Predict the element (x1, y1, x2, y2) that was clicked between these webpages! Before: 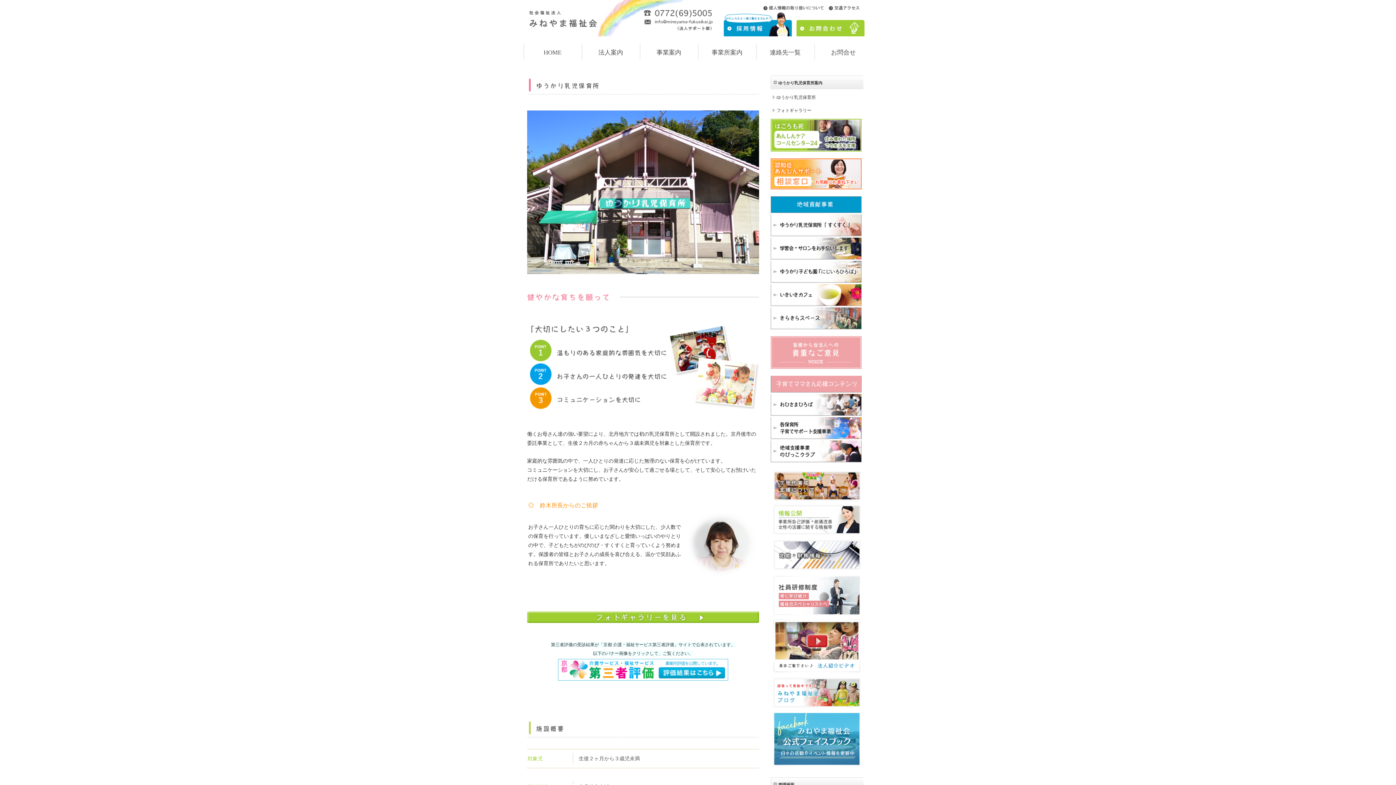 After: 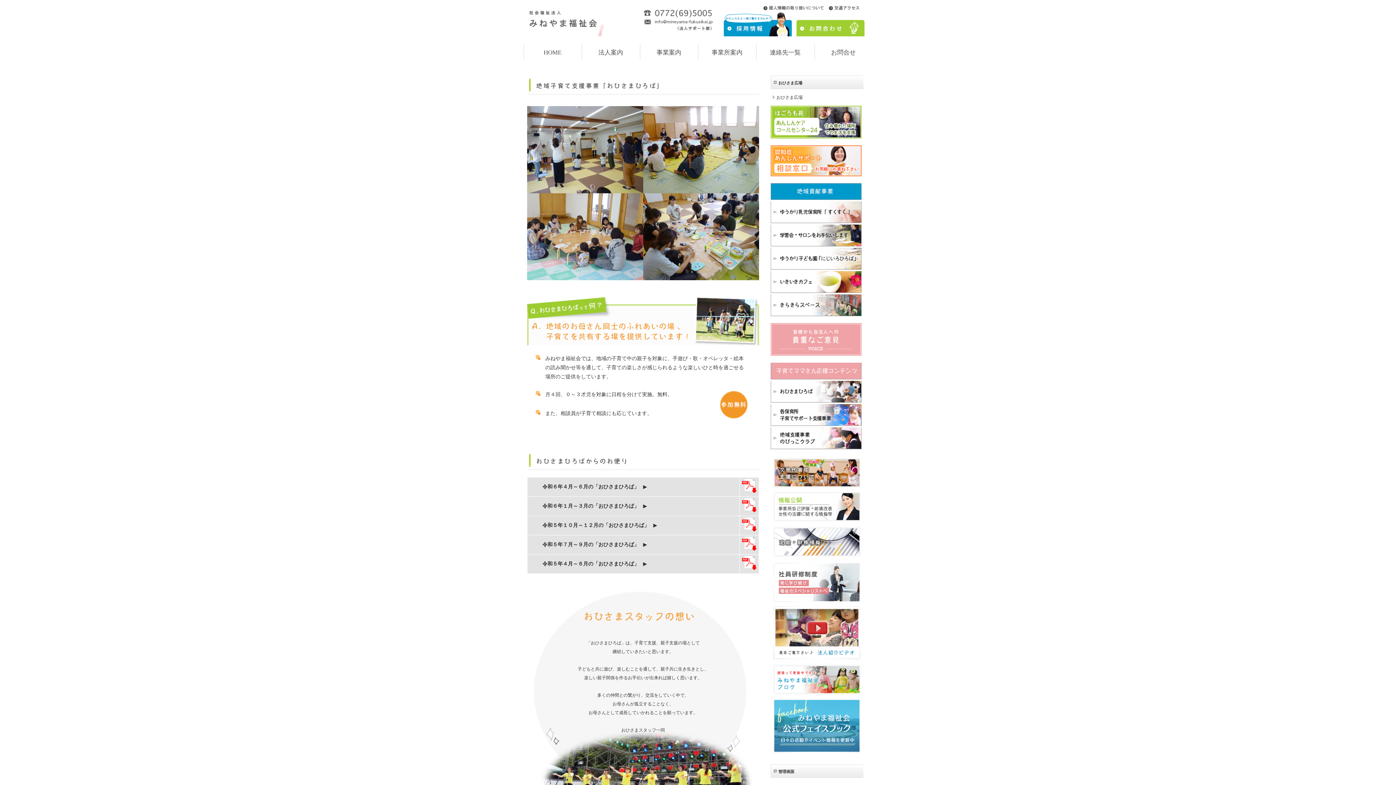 Action: bbox: (770, 412, 861, 417)